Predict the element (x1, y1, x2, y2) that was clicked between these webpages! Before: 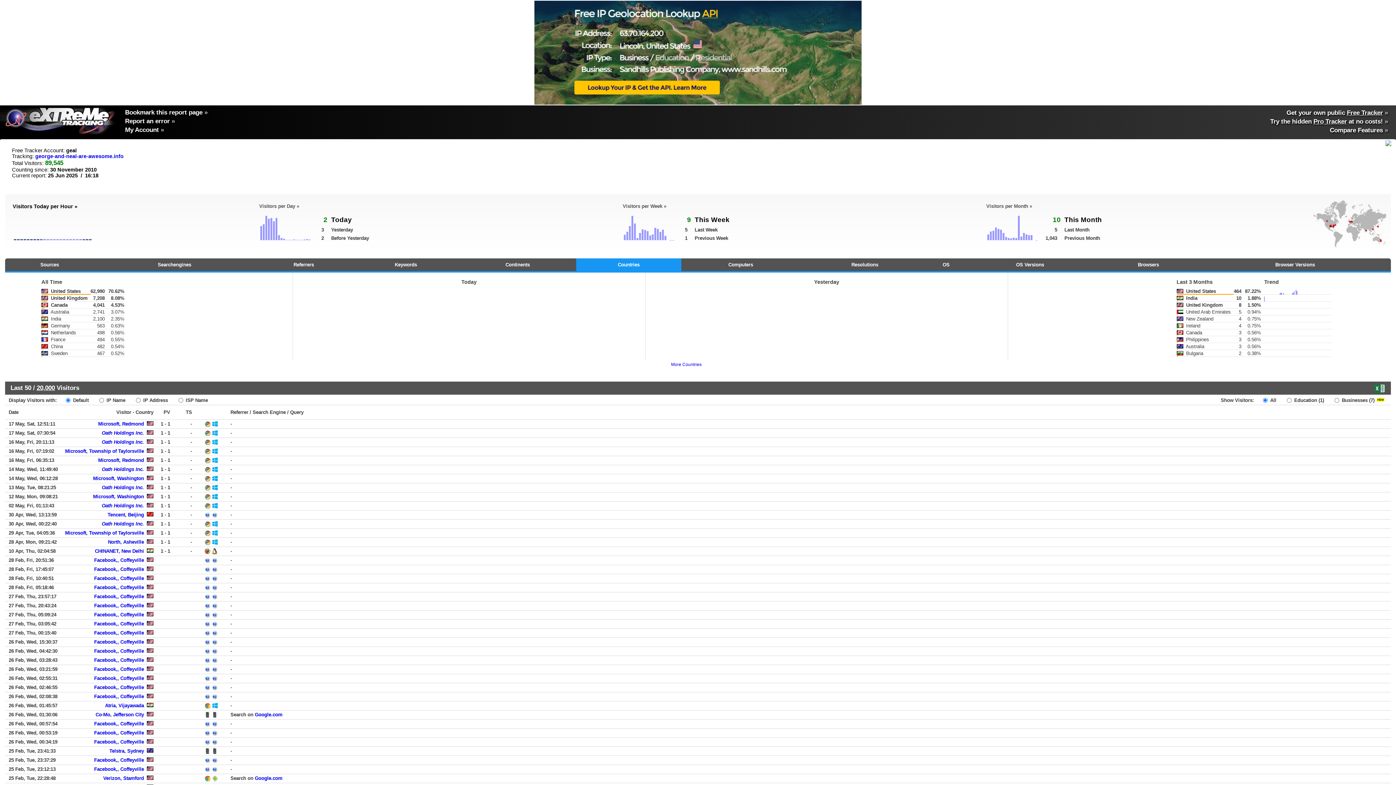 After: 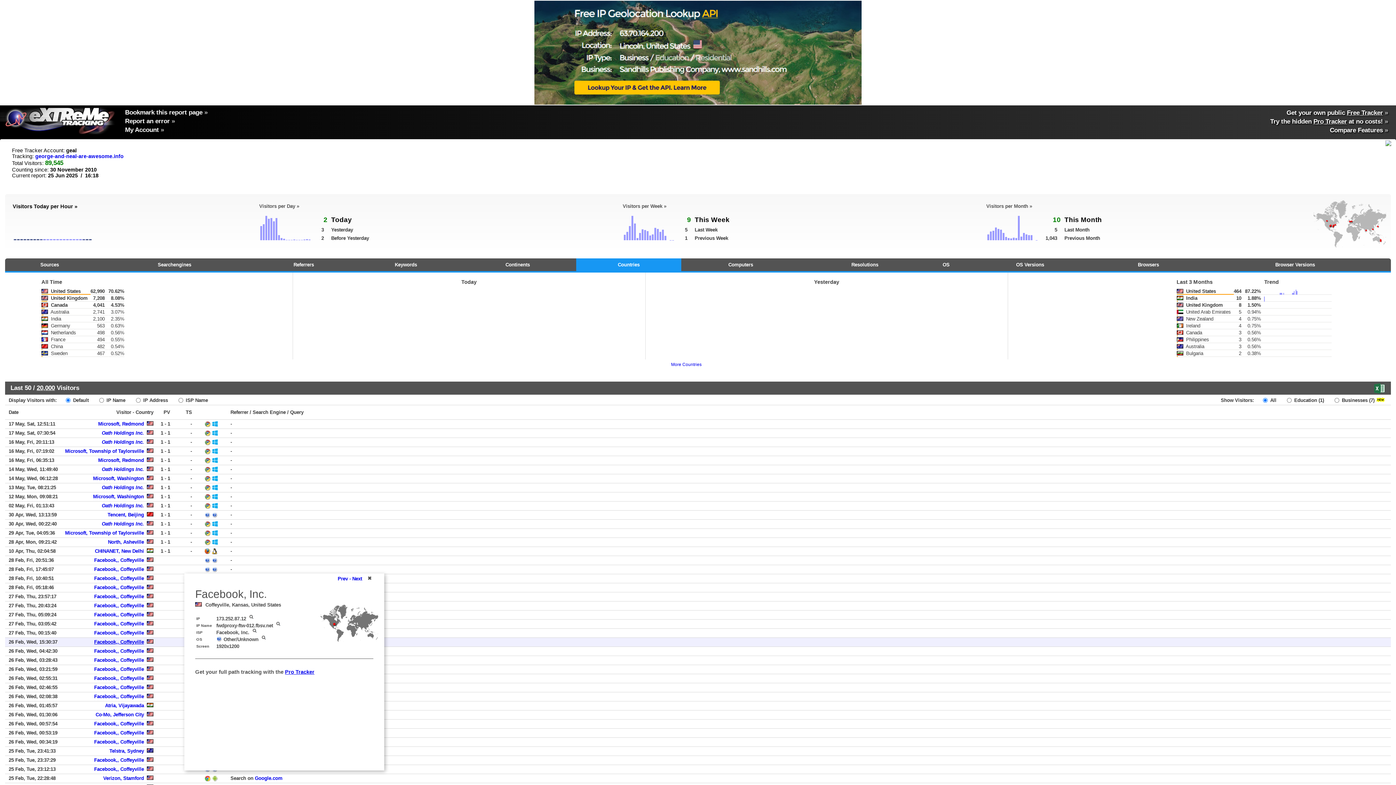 Action: bbox: (94, 639, 144, 645) label: Facebook,, Coffeyville